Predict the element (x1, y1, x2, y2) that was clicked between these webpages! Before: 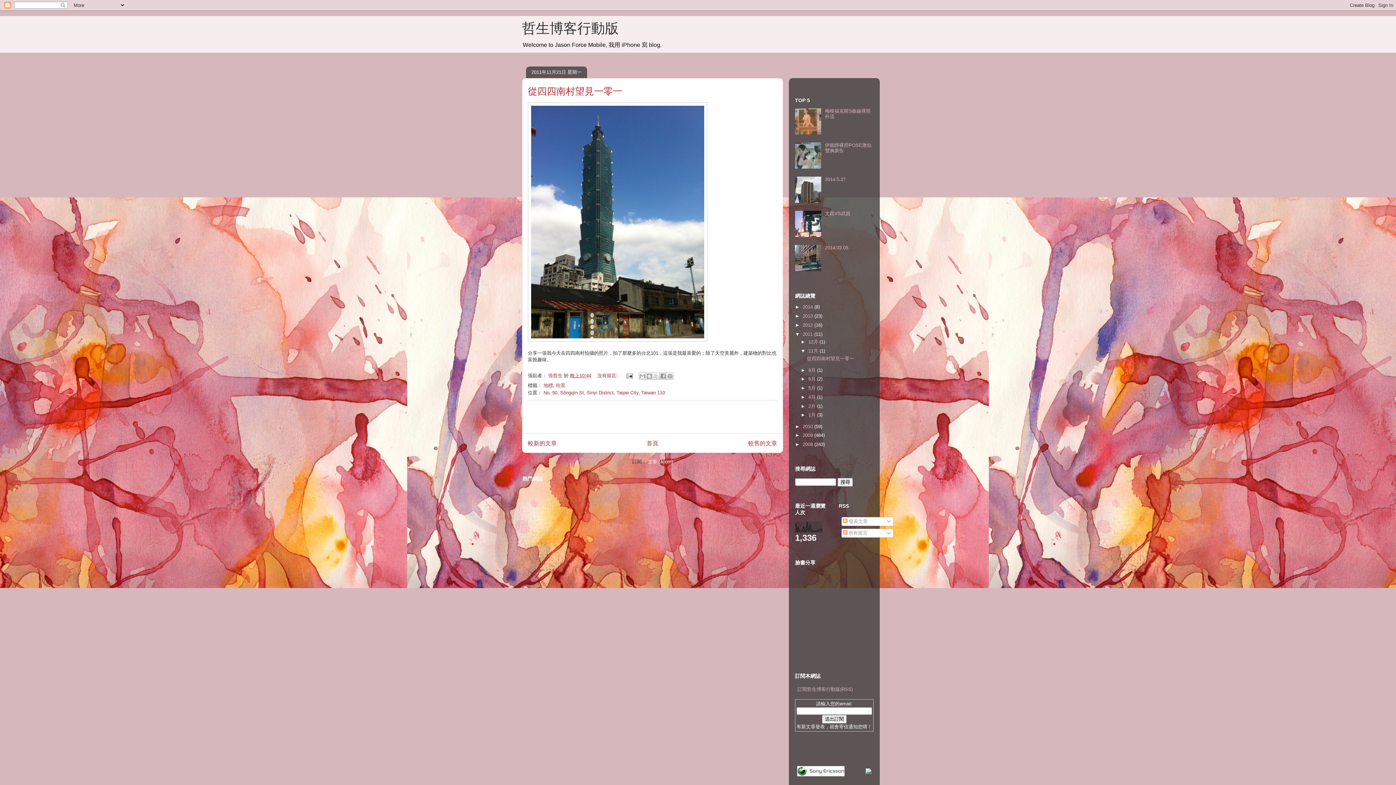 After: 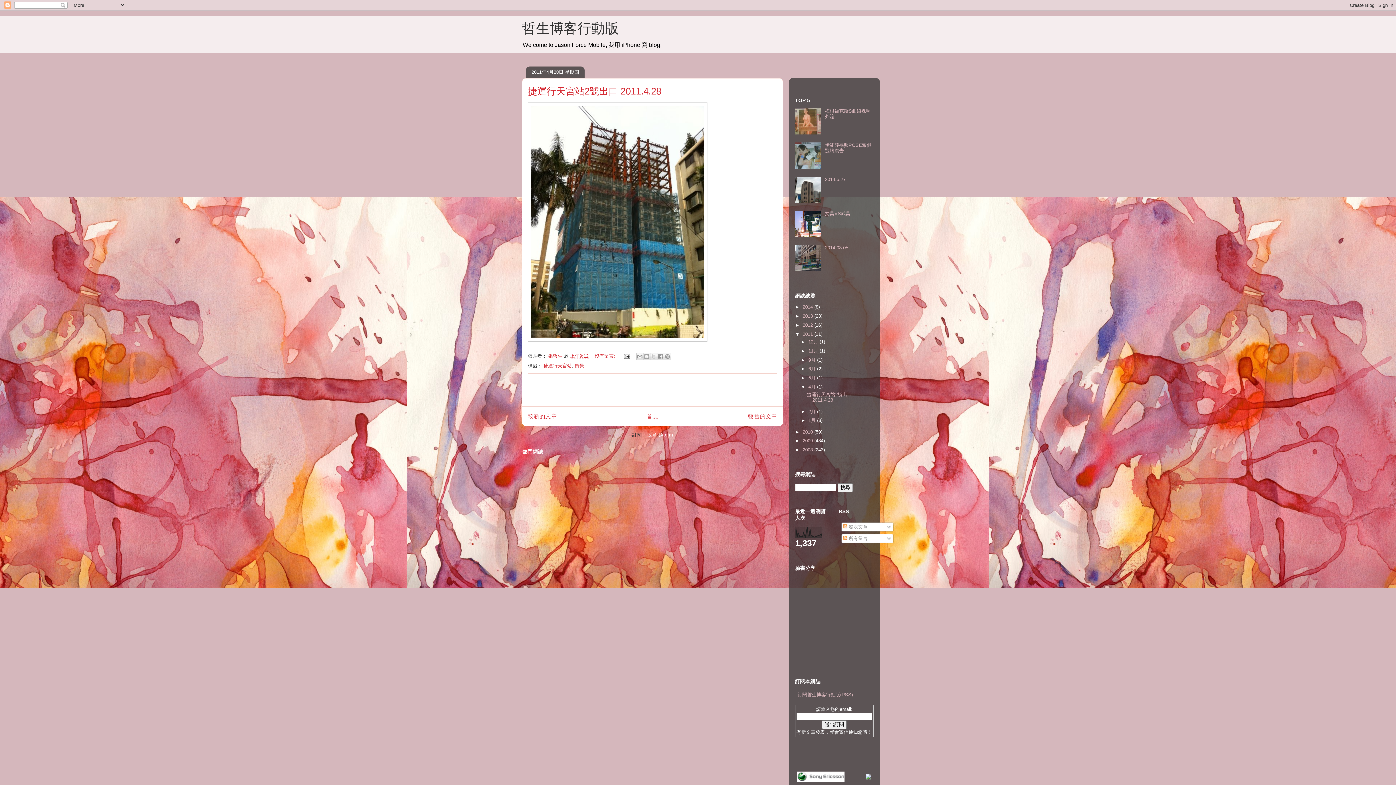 Action: bbox: (808, 394, 817, 399) label: 4月 